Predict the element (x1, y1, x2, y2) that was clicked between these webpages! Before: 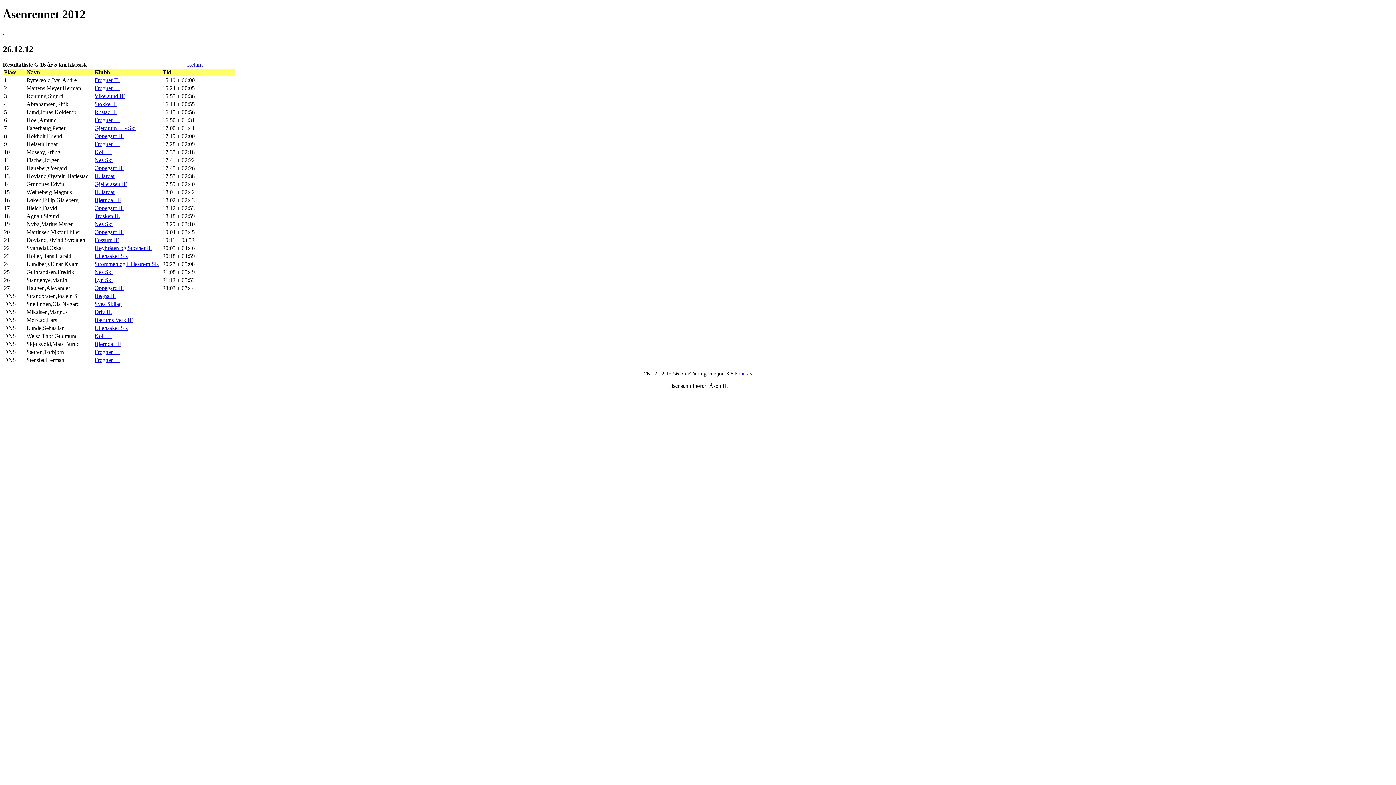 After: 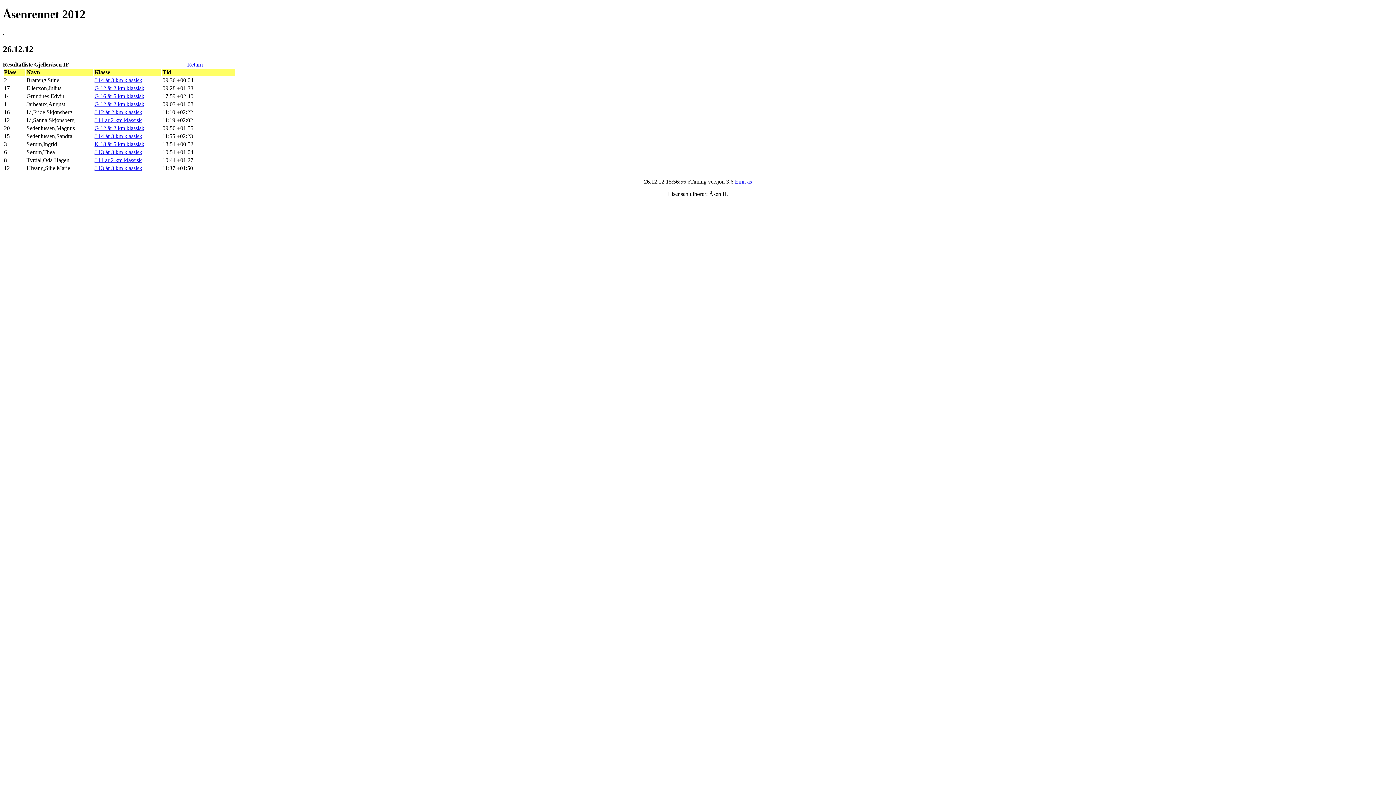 Action: label: Gjelleråsen IF bbox: (94, 180, 126, 187)